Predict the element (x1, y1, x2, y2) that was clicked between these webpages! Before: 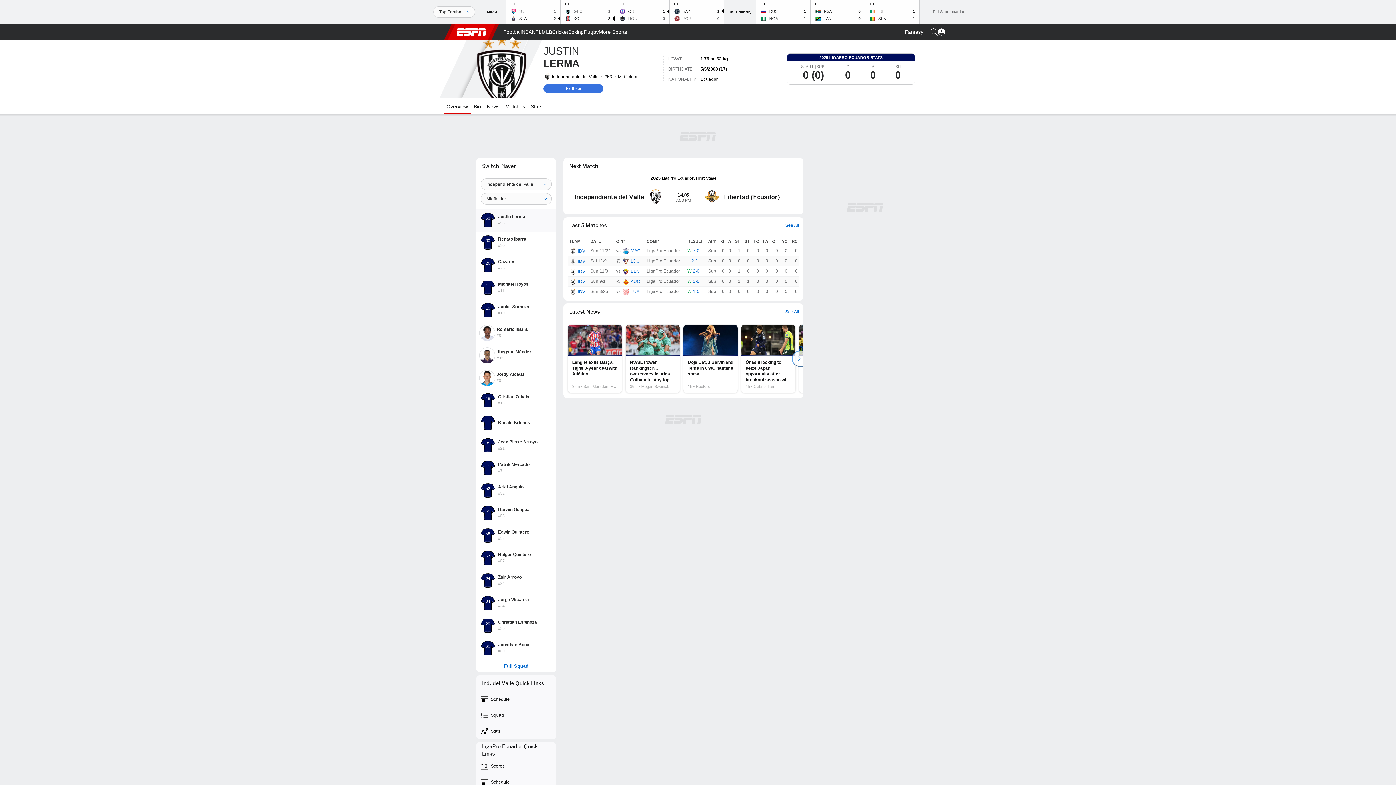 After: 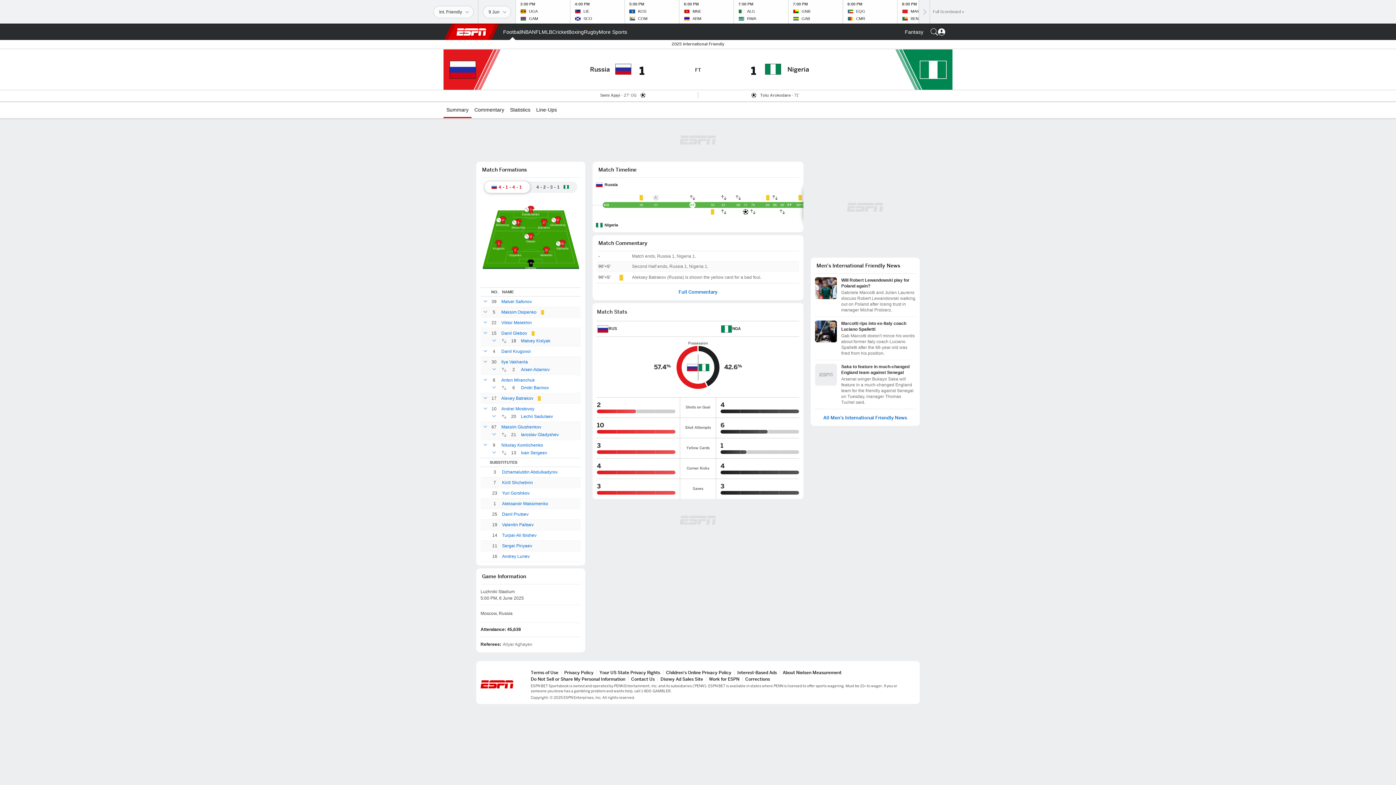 Action: bbox: (756, 0, 810, 23) label: RUS
1
NGA
1
FT